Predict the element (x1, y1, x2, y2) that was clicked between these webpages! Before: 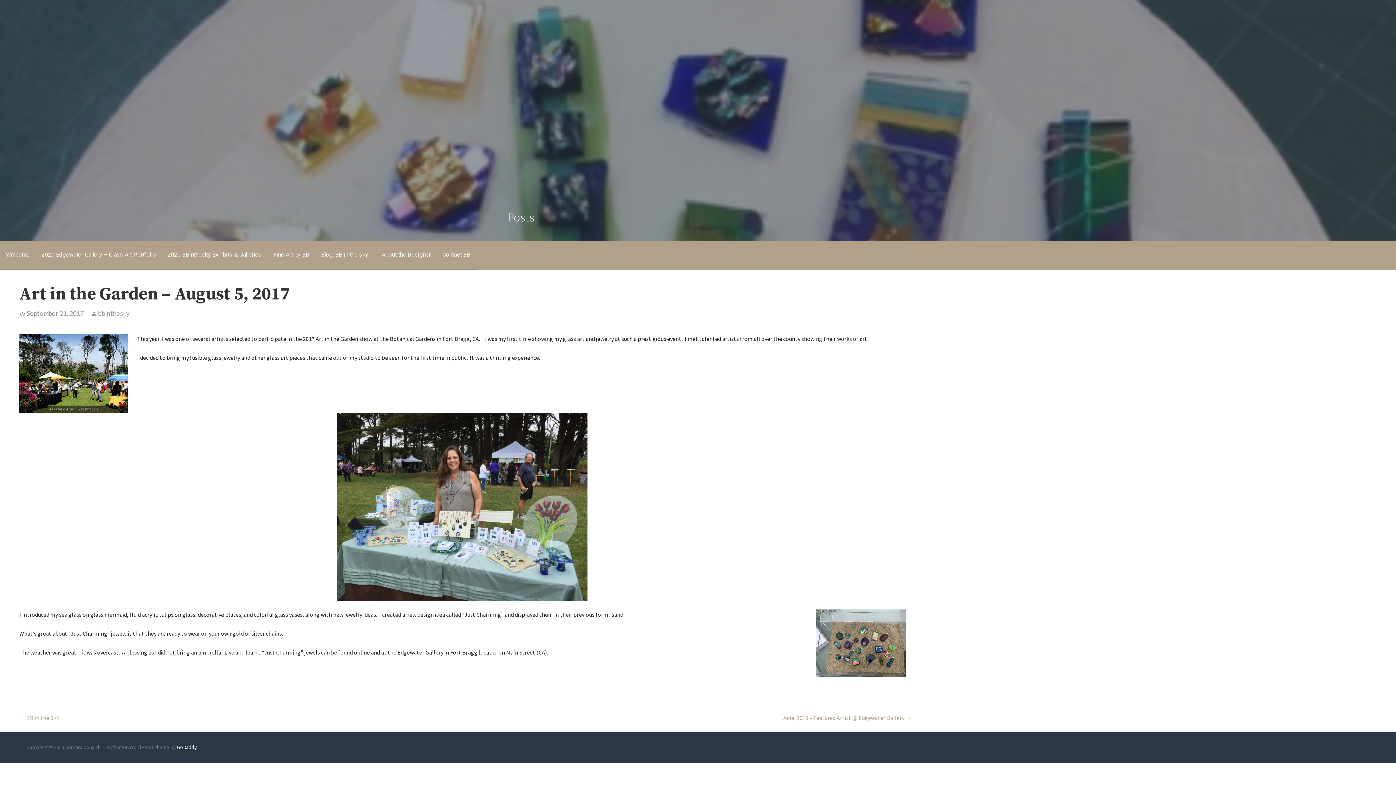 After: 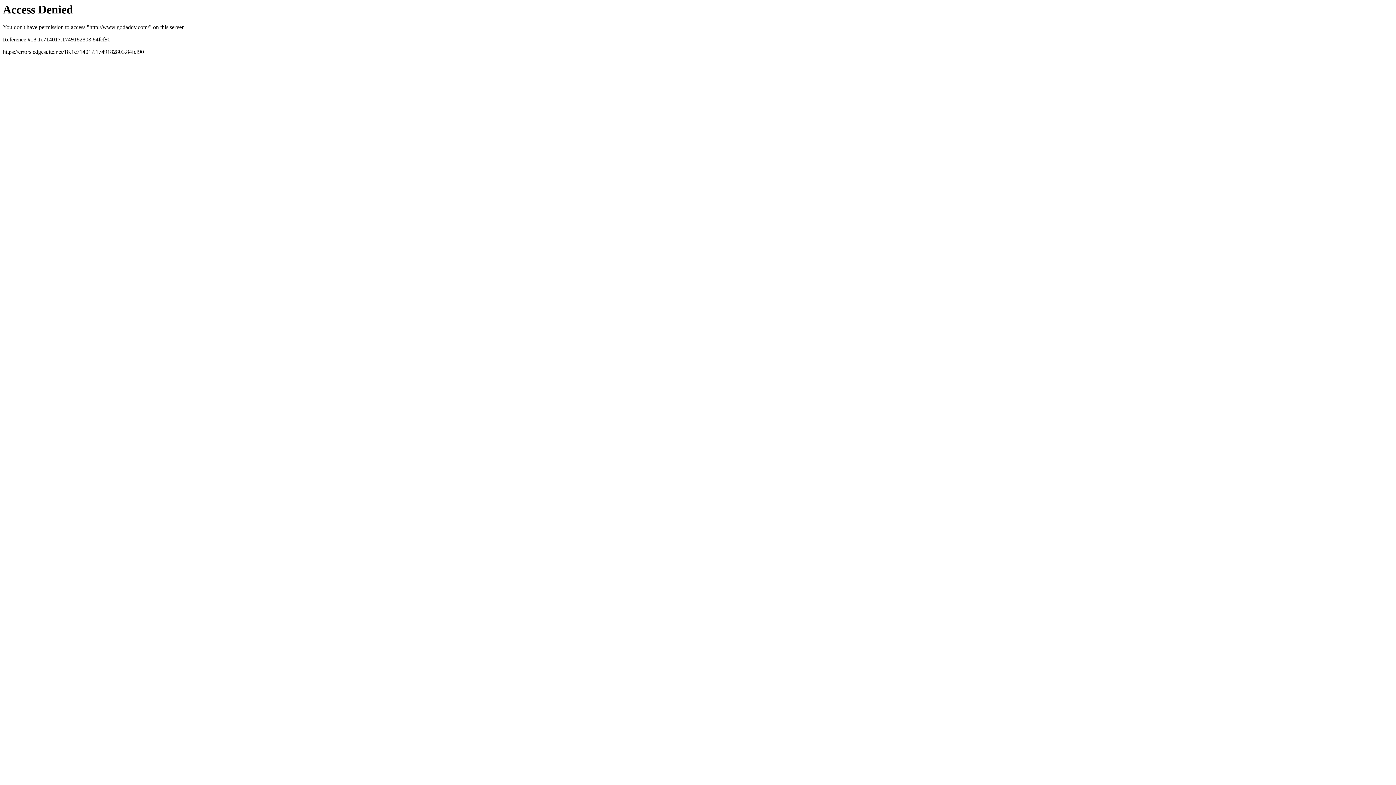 Action: label: GoDaddy bbox: (177, 744, 197, 750)